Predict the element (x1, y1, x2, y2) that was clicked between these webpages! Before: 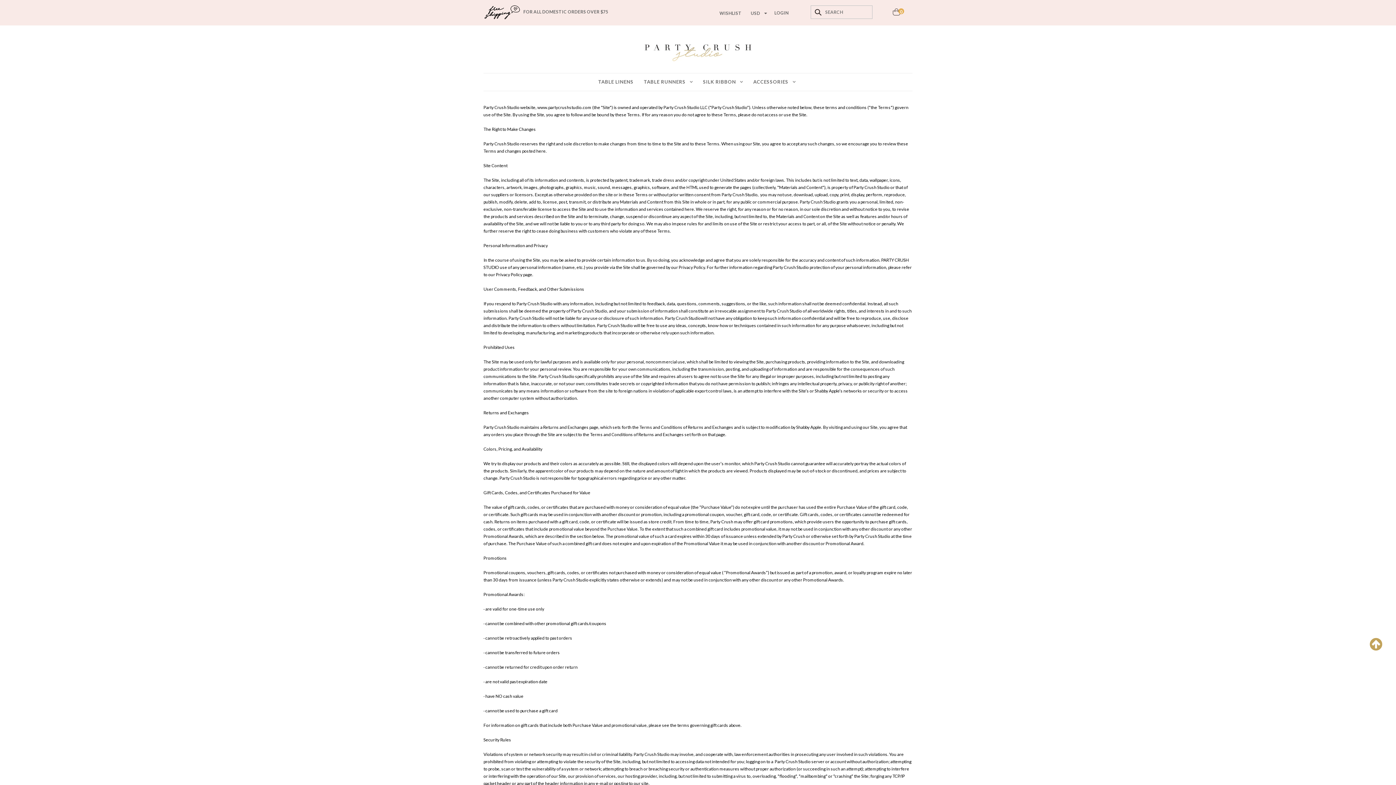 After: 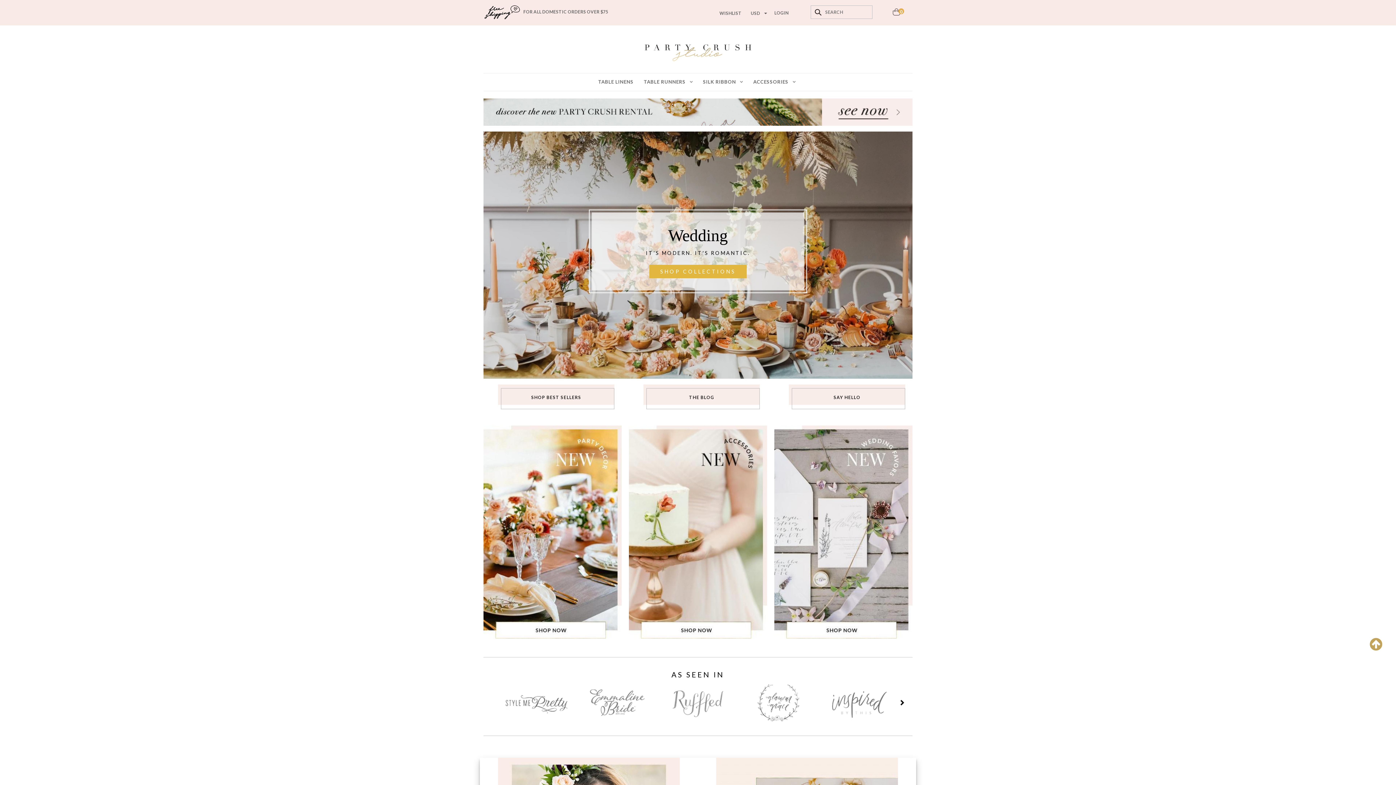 Action: bbox: (643, 44, 752, 56)